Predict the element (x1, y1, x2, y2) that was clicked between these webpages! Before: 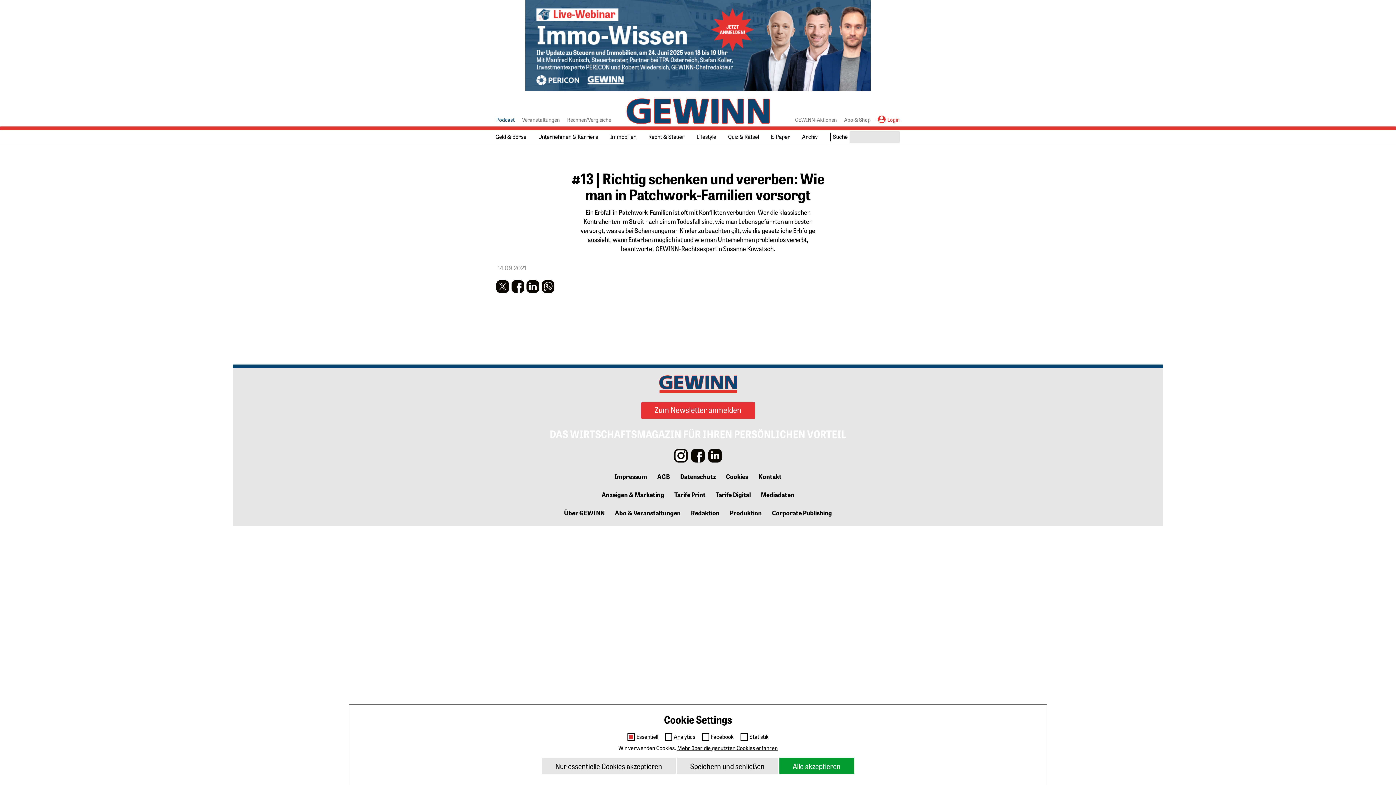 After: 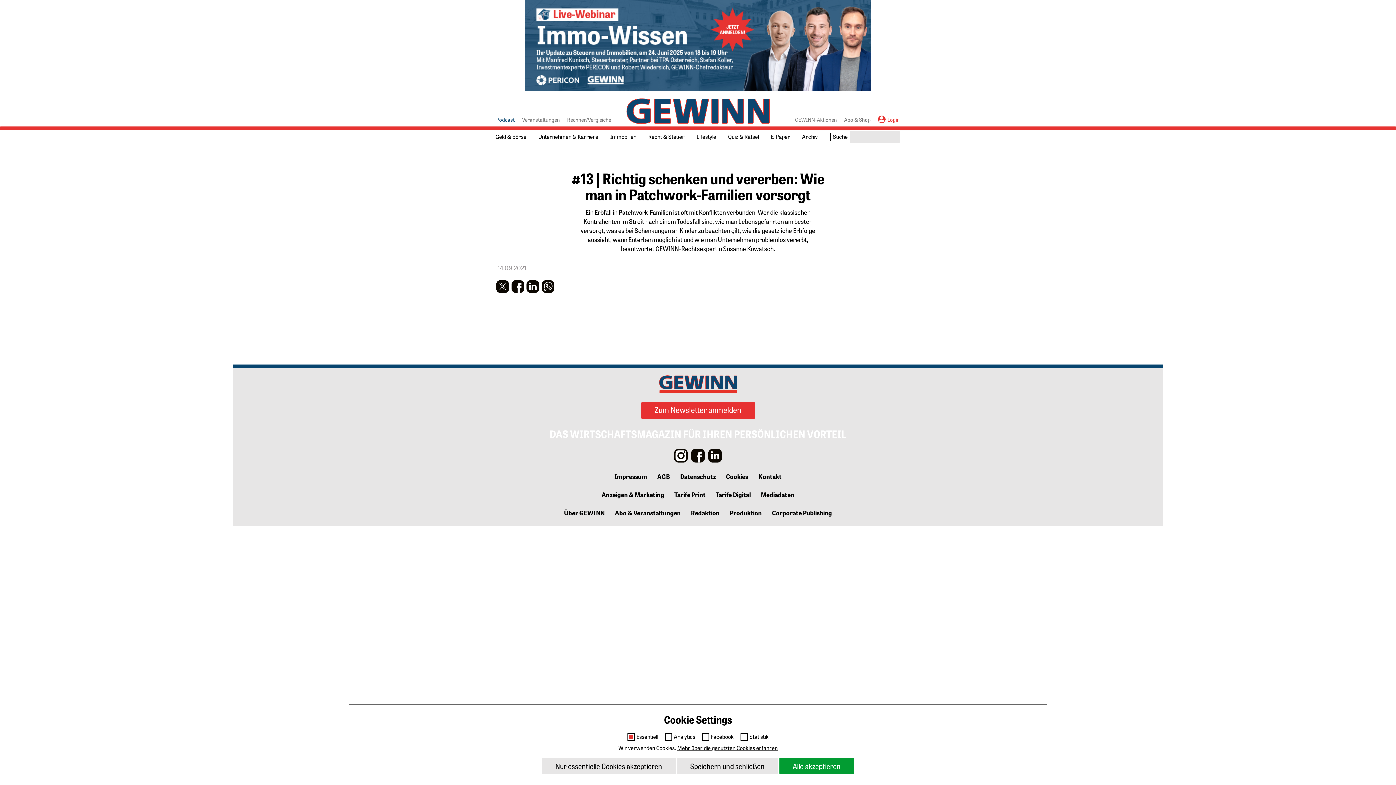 Action: bbox: (707, 449, 723, 459)